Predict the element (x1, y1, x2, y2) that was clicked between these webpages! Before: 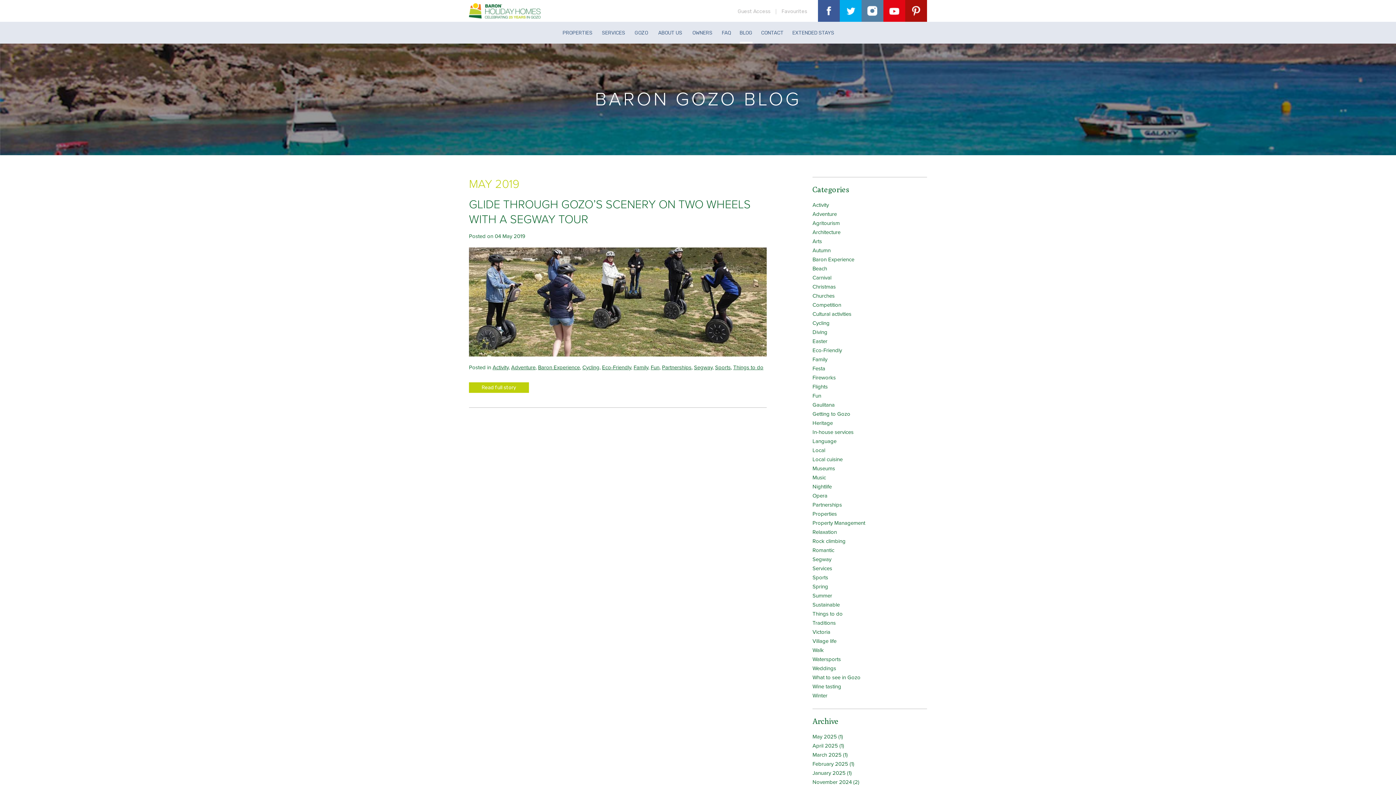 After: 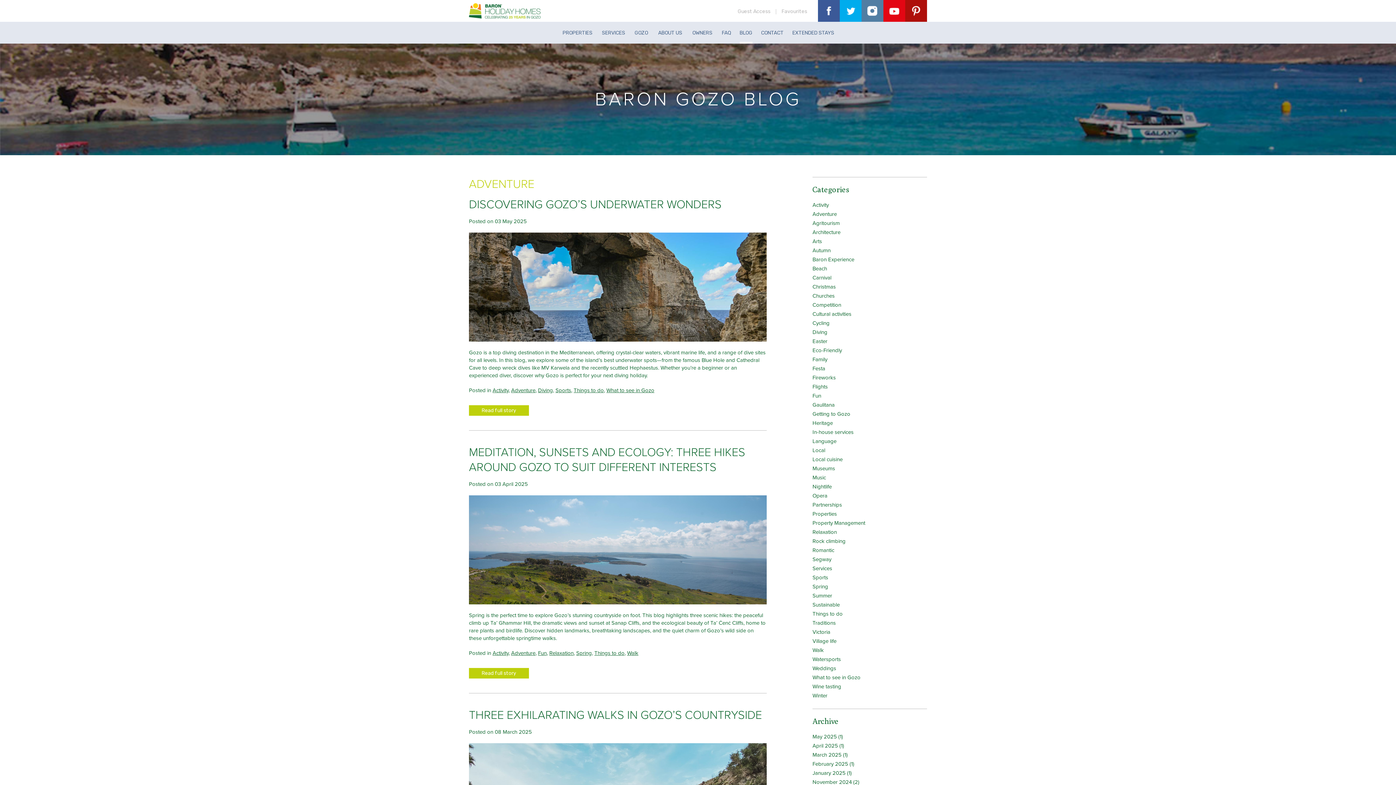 Action: label: Adventure bbox: (511, 364, 535, 370)